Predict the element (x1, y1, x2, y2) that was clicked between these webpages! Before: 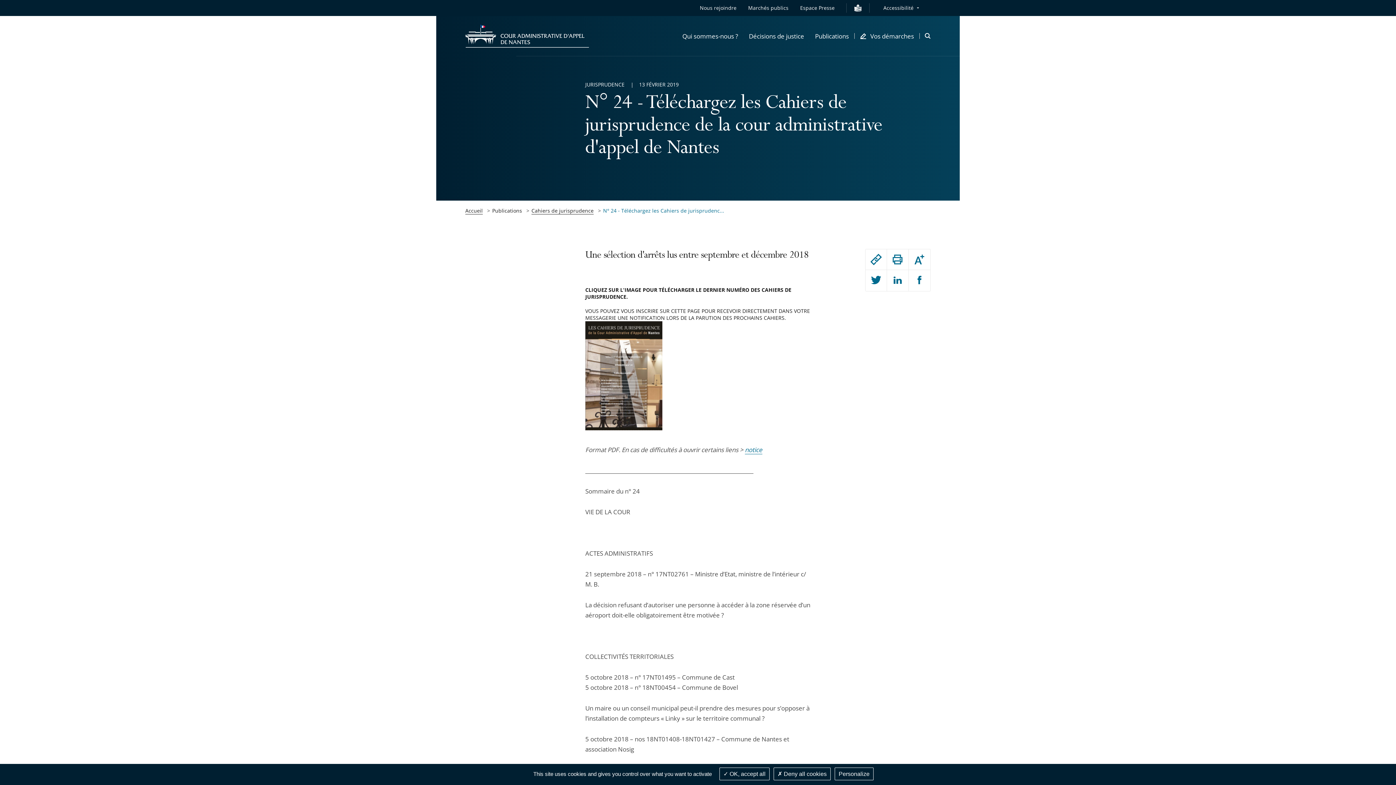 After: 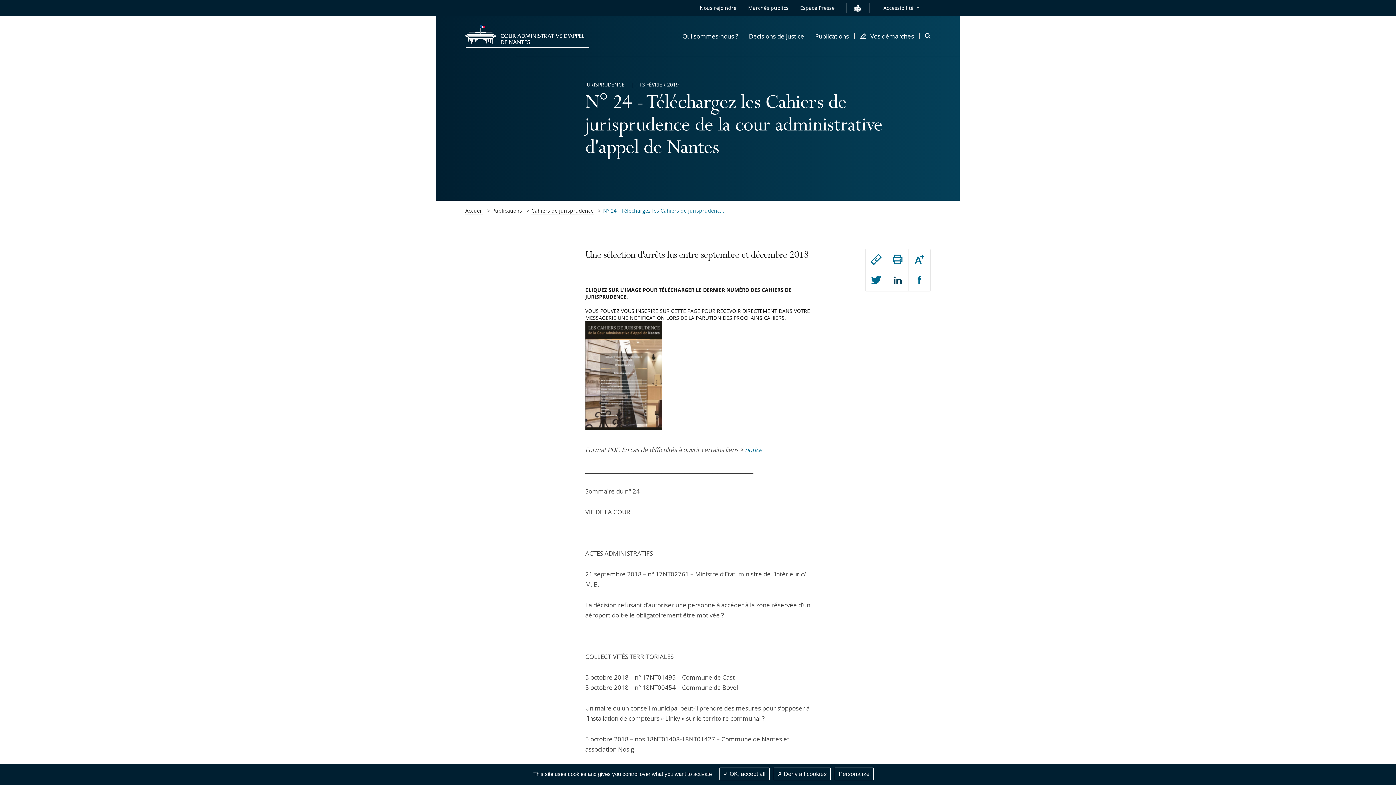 Action: bbox: (887, 270, 908, 291)